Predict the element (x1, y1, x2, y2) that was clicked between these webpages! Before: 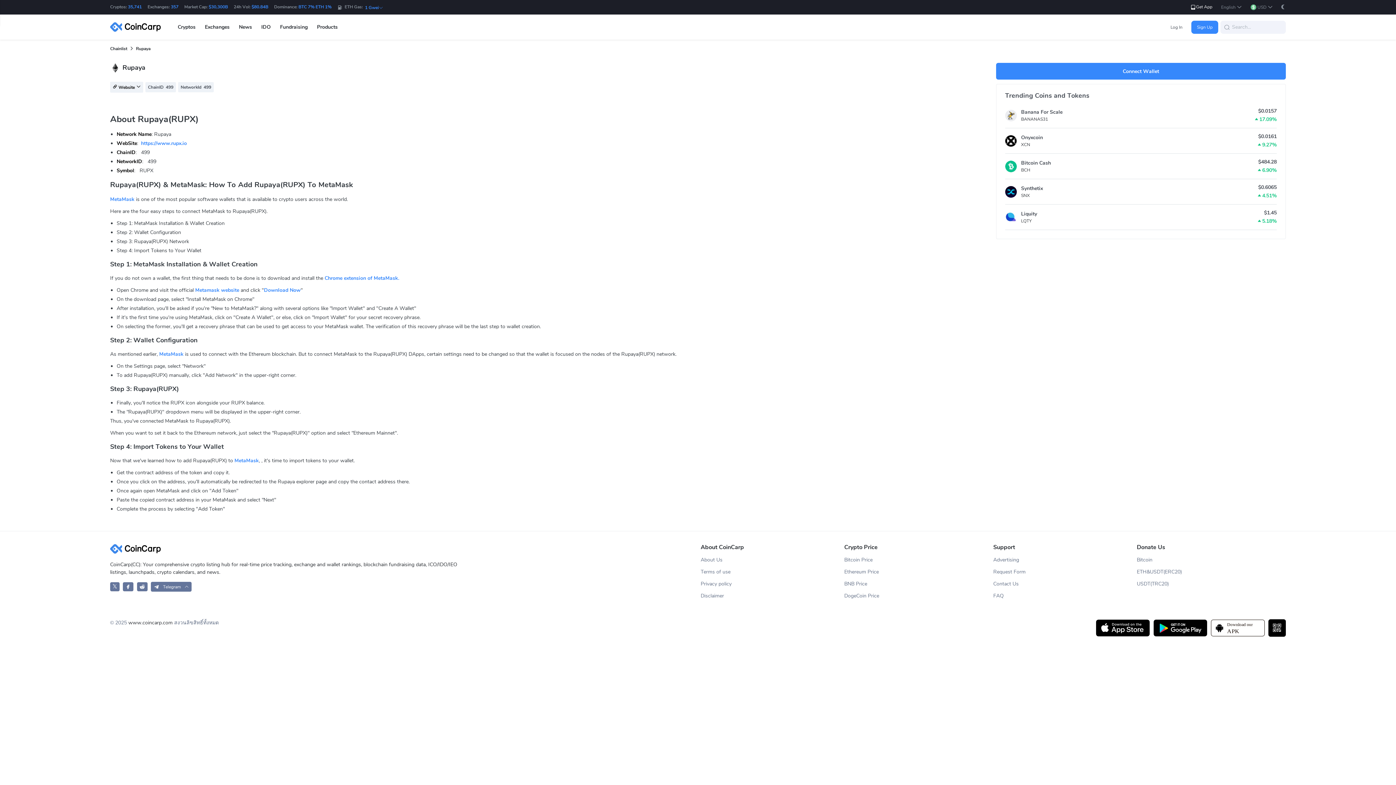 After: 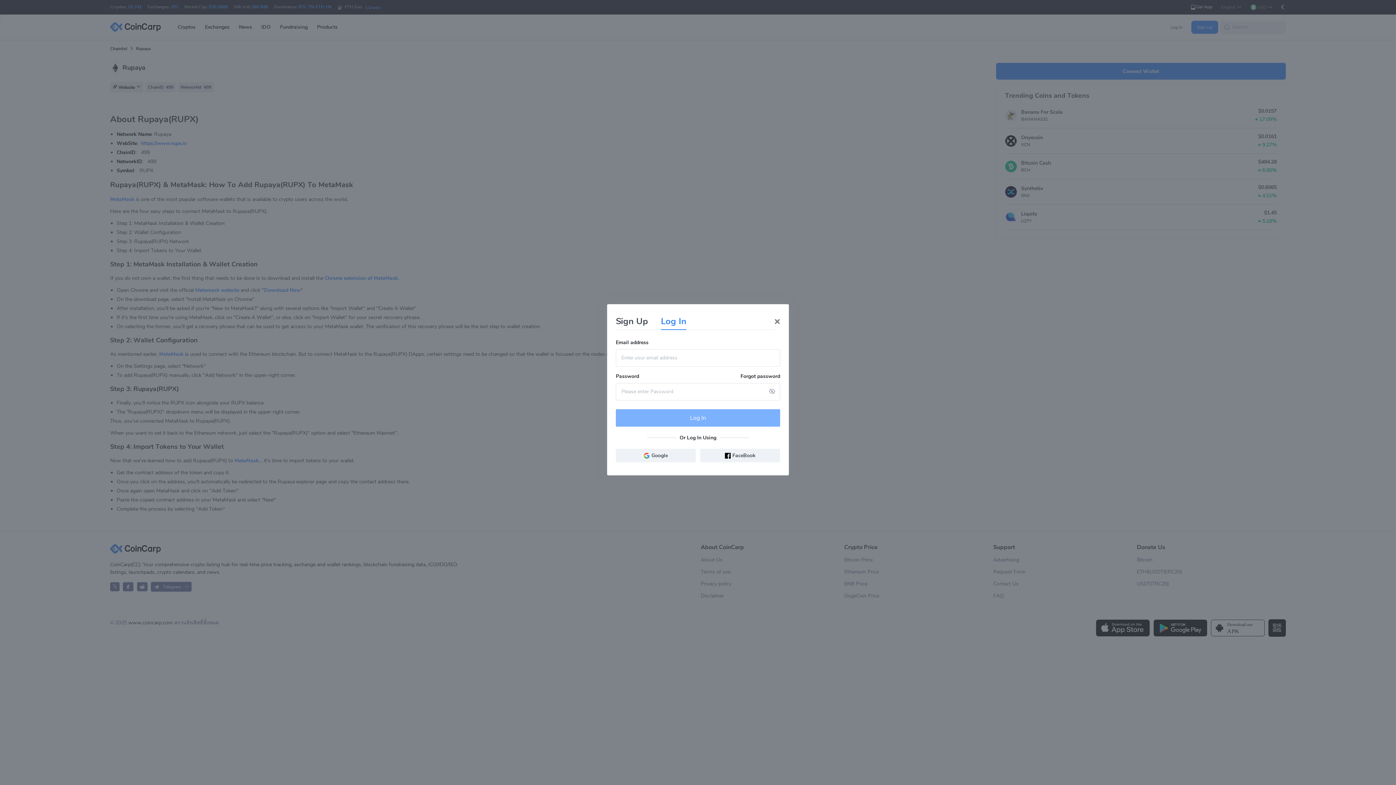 Action: label: Log In bbox: (1165, 20, 1188, 33)